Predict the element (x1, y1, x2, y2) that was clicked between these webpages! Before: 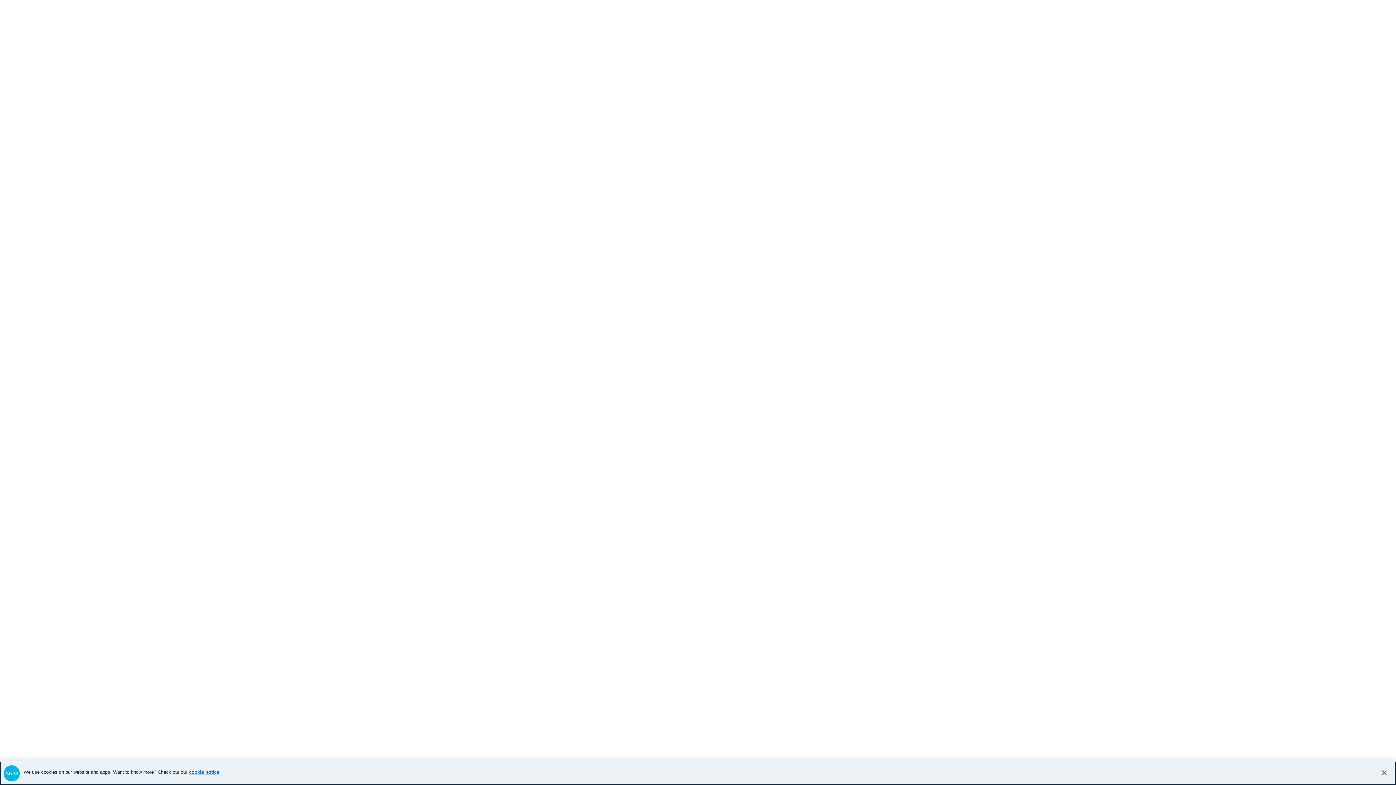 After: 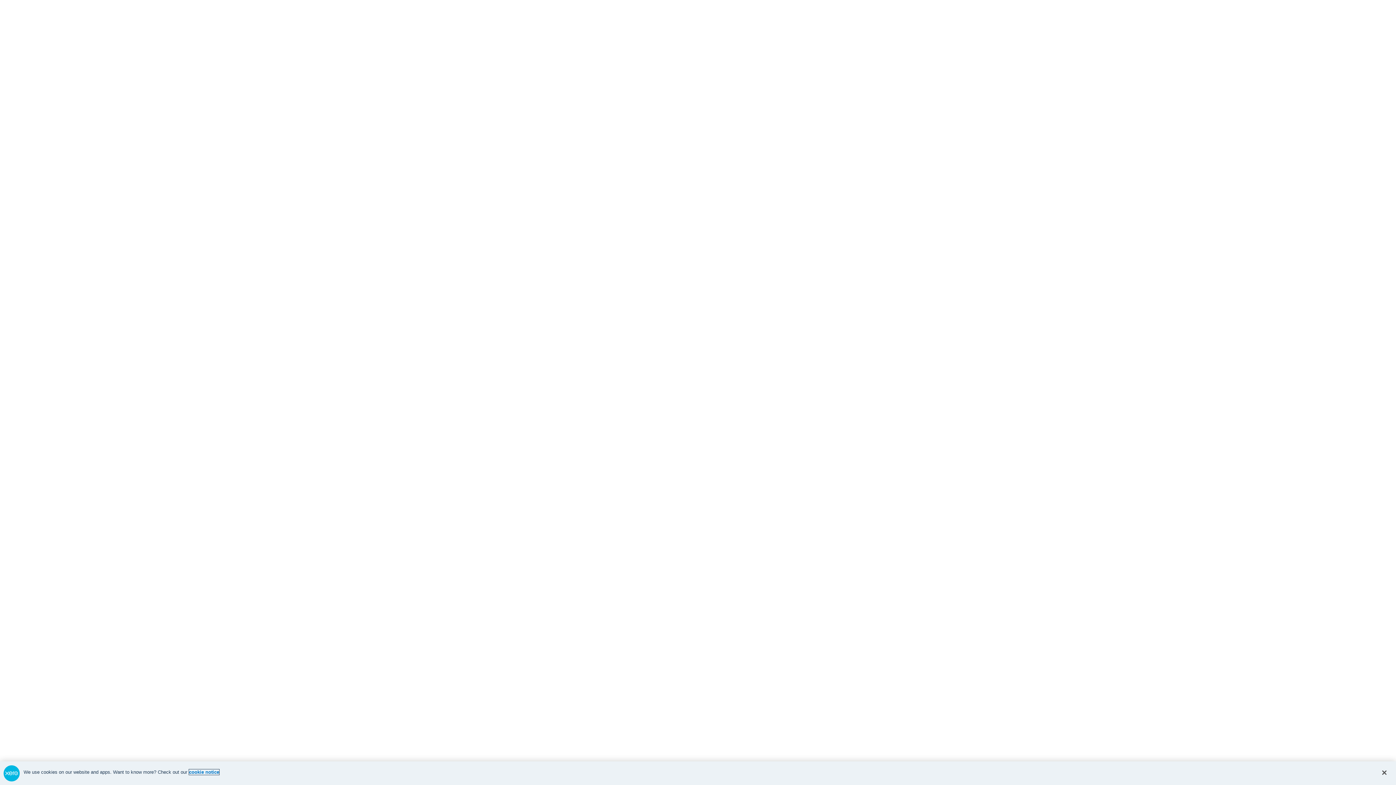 Action: label: cookie notice, opens in a new tab bbox: (189, 769, 219, 775)